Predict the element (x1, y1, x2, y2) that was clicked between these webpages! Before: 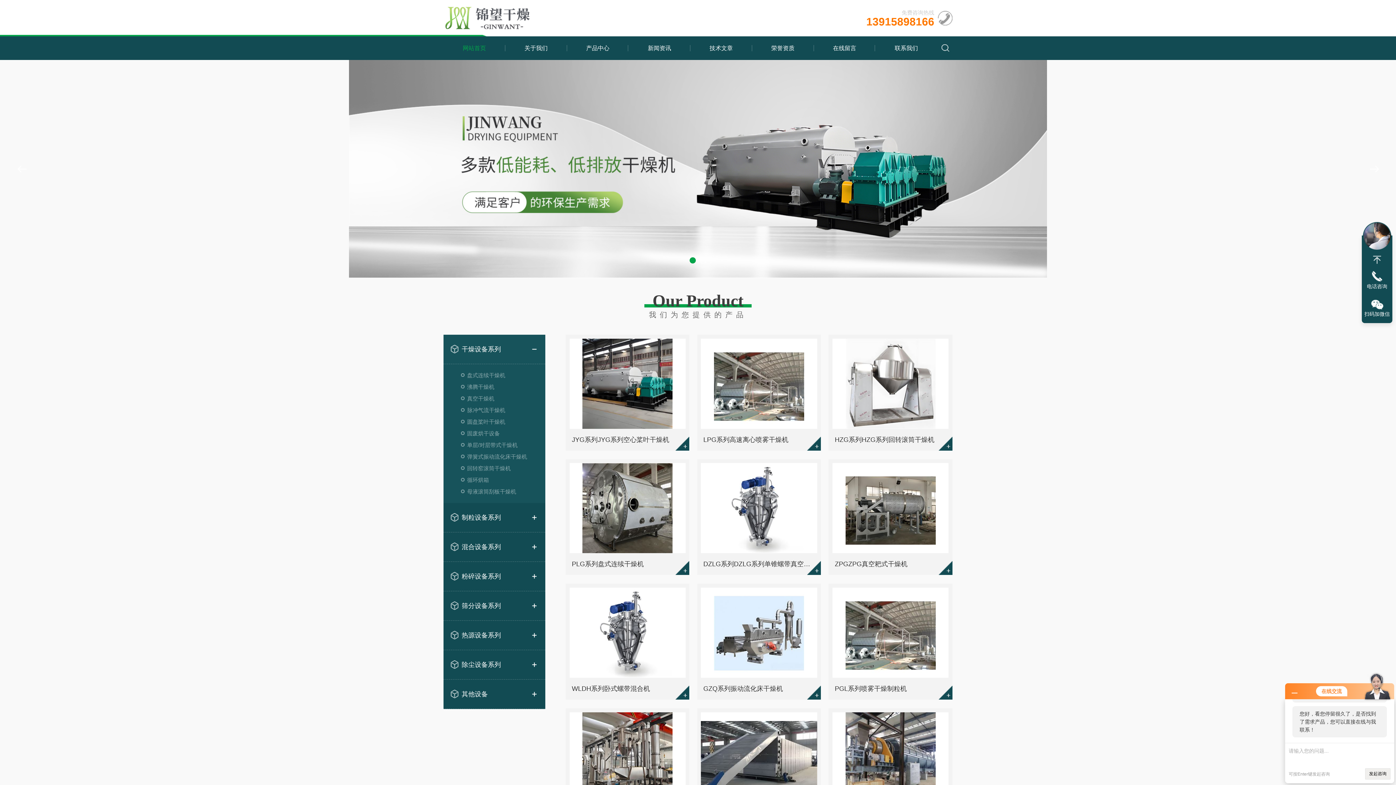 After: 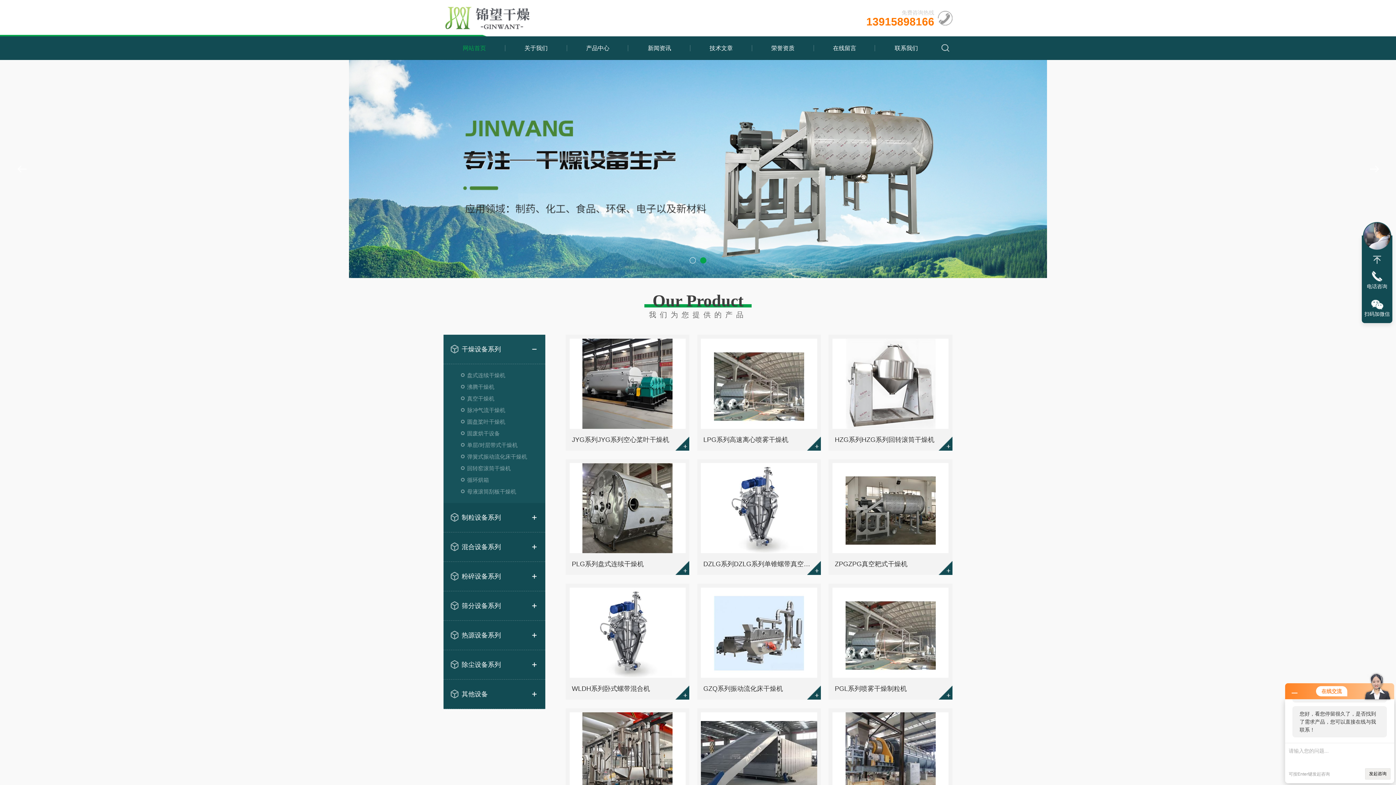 Action: bbox: (1362, 221, 1392, 250)